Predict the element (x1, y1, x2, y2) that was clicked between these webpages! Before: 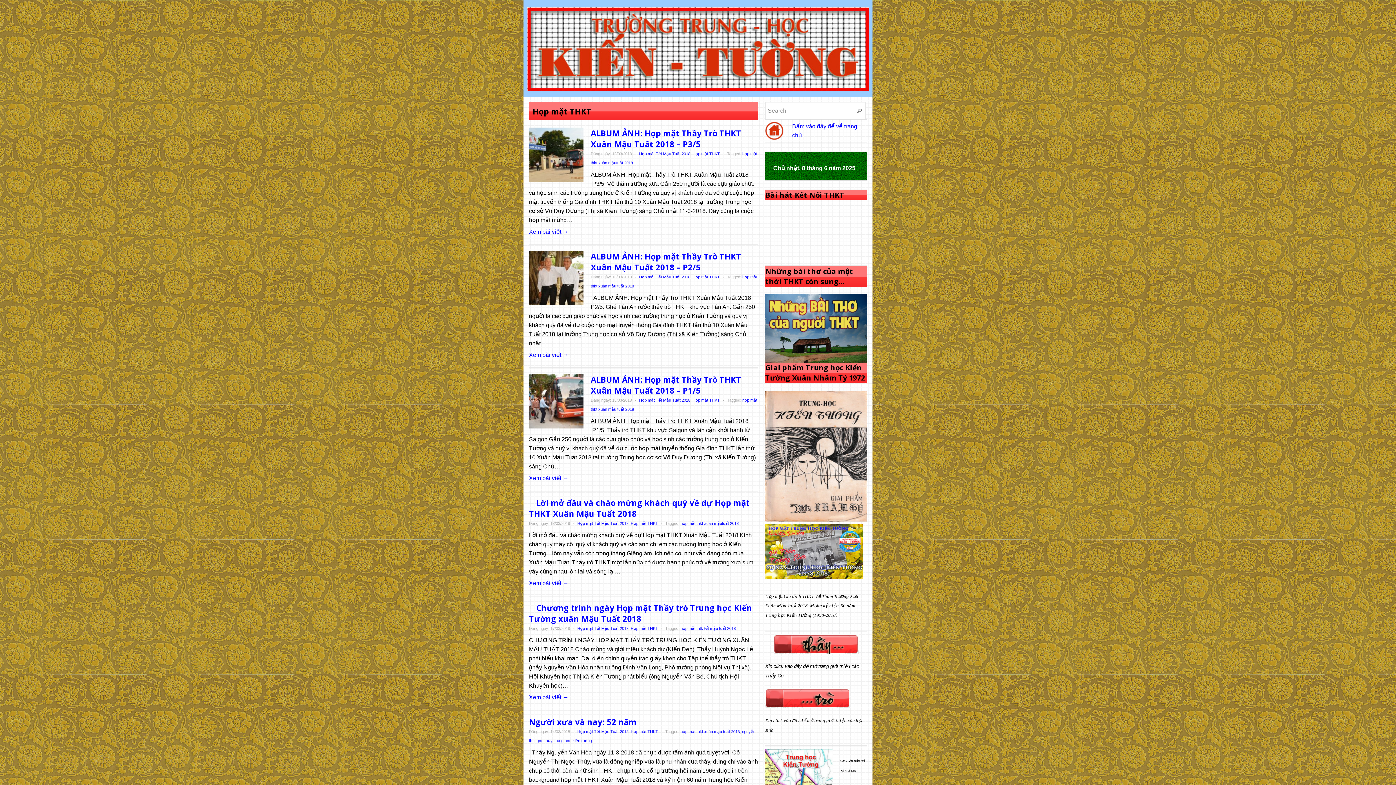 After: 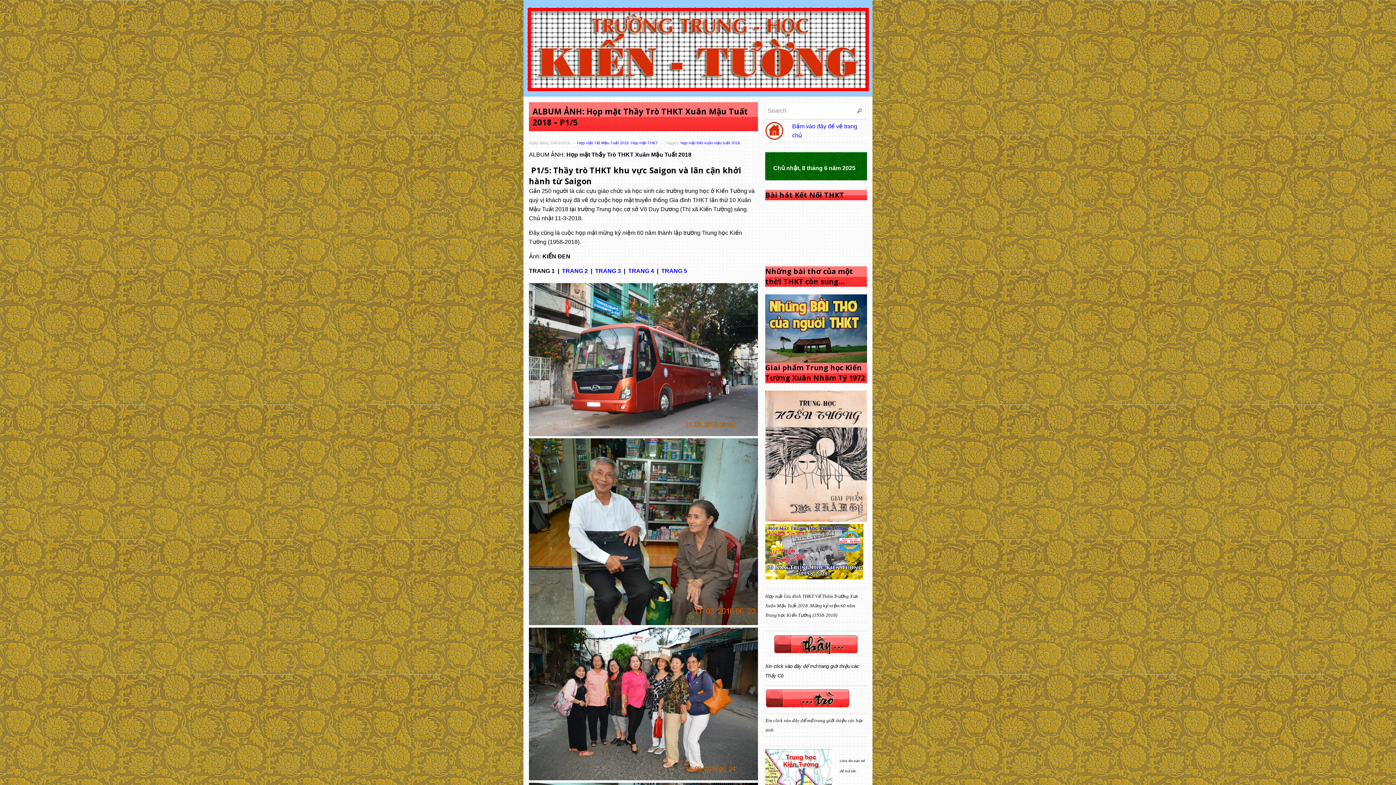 Action: label: Xem bài viết → bbox: (529, 475, 568, 481)